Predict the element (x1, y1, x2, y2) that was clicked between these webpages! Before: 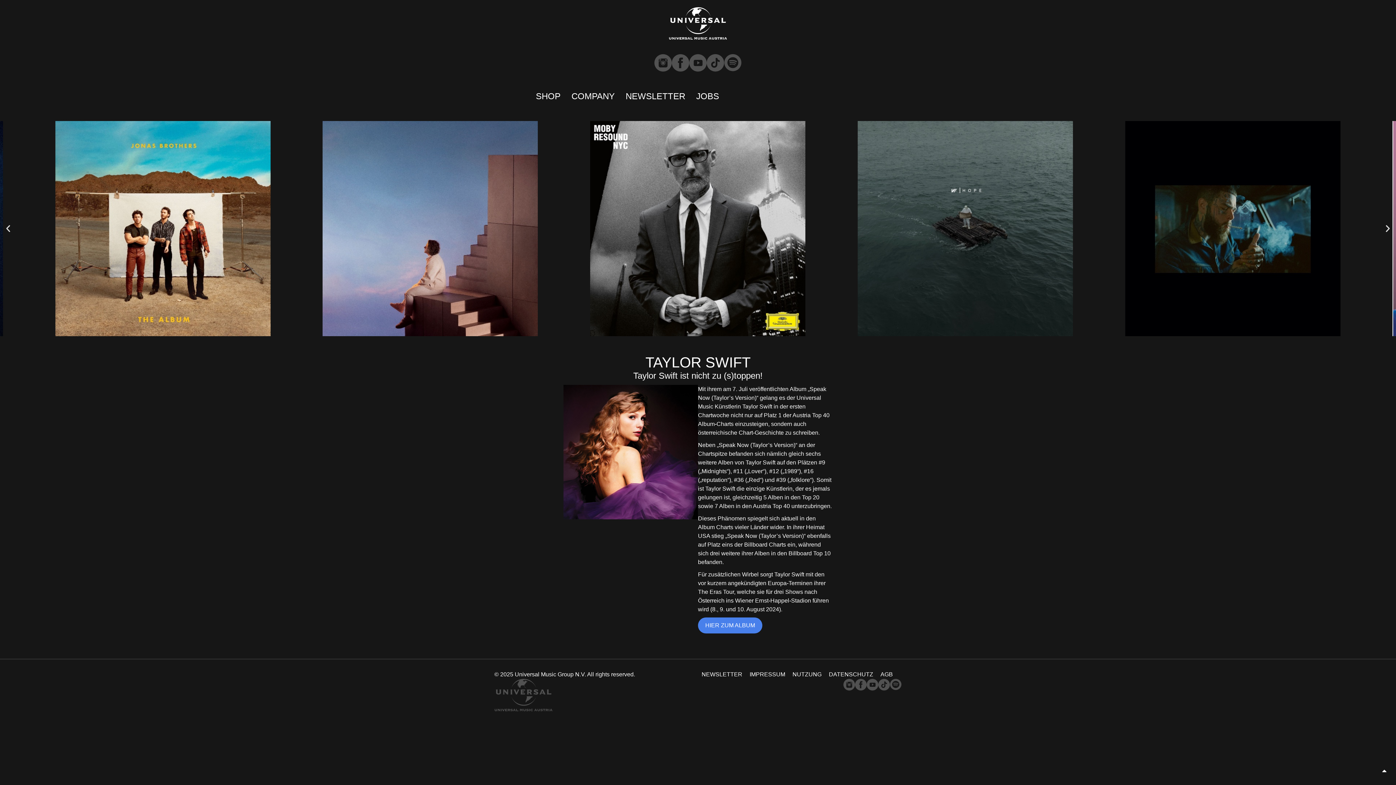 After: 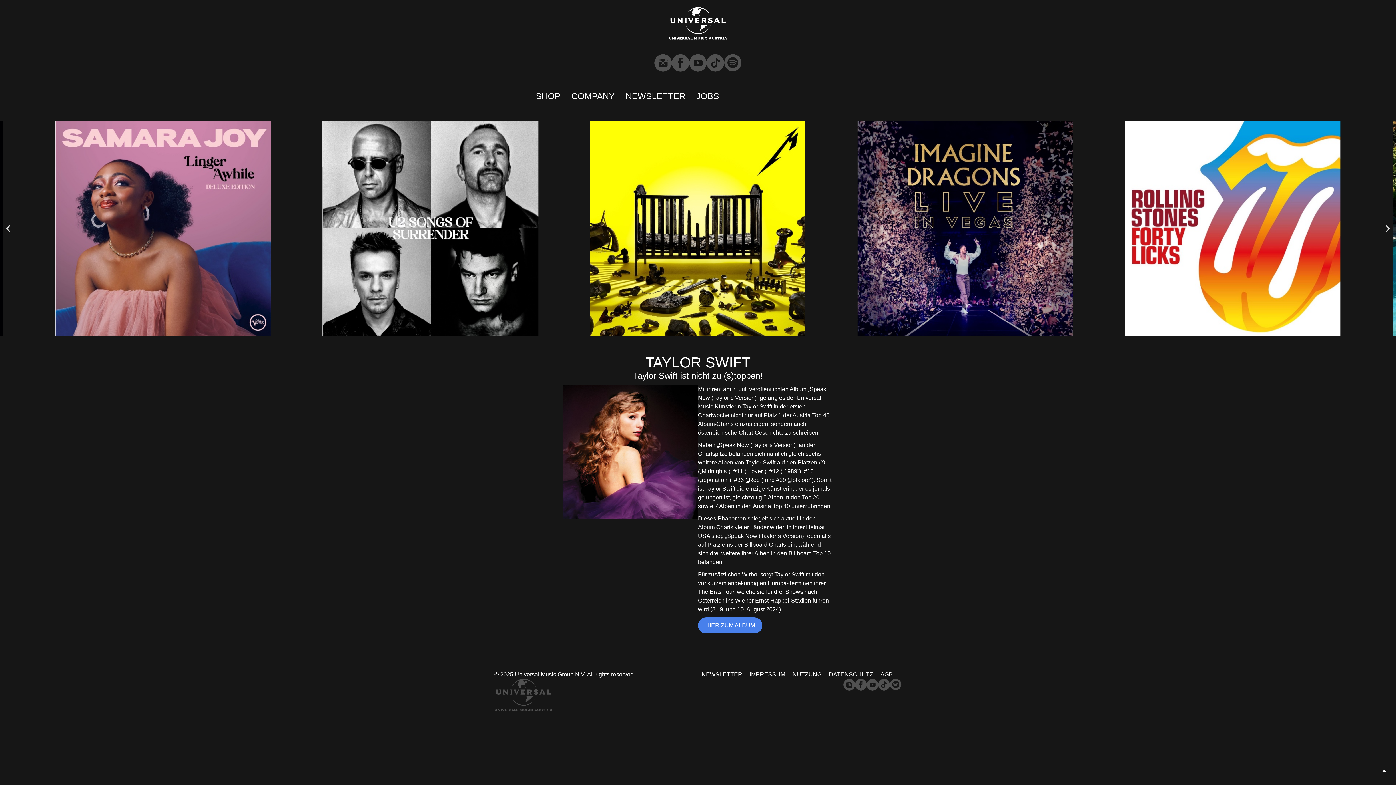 Action: bbox: (866, 679, 878, 690)